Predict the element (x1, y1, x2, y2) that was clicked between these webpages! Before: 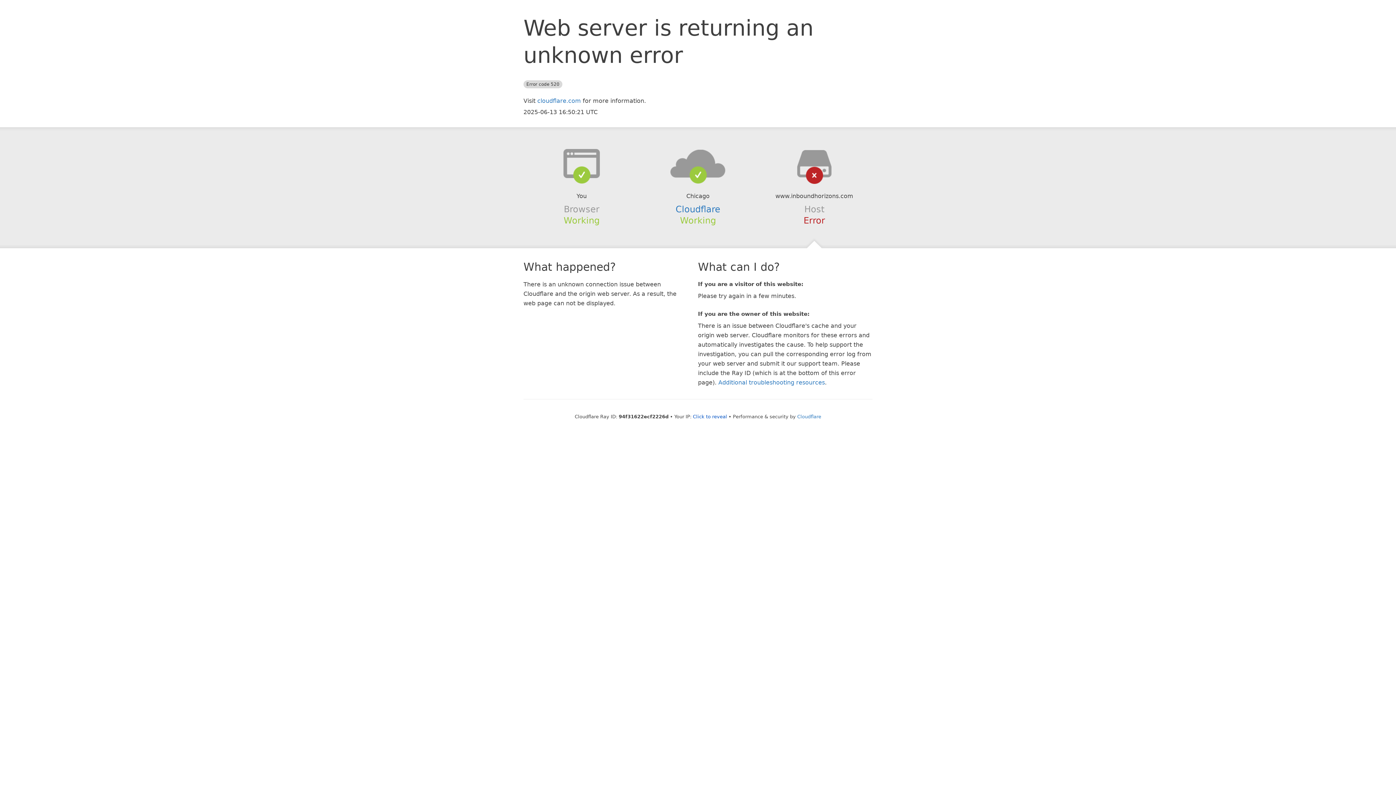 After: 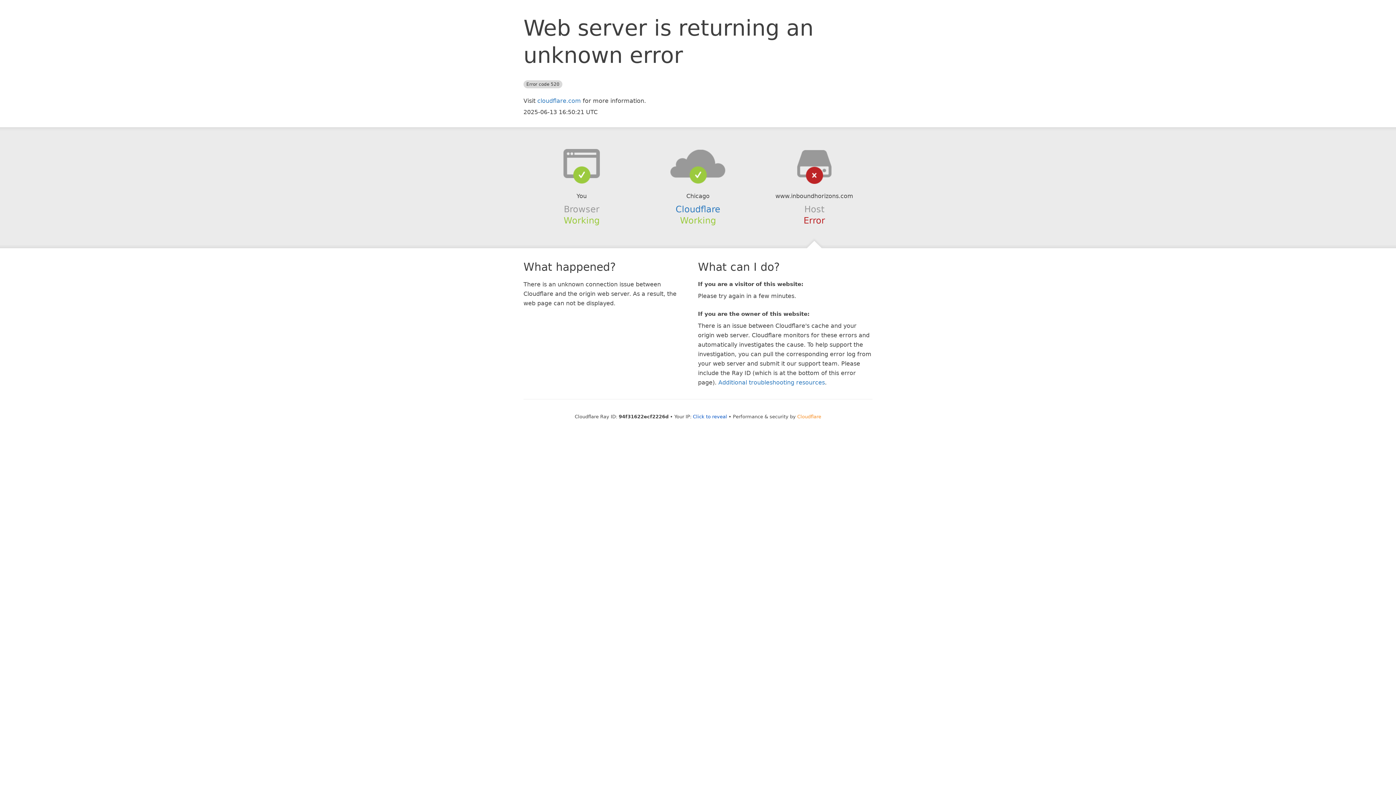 Action: label: Cloudflare bbox: (797, 414, 821, 419)